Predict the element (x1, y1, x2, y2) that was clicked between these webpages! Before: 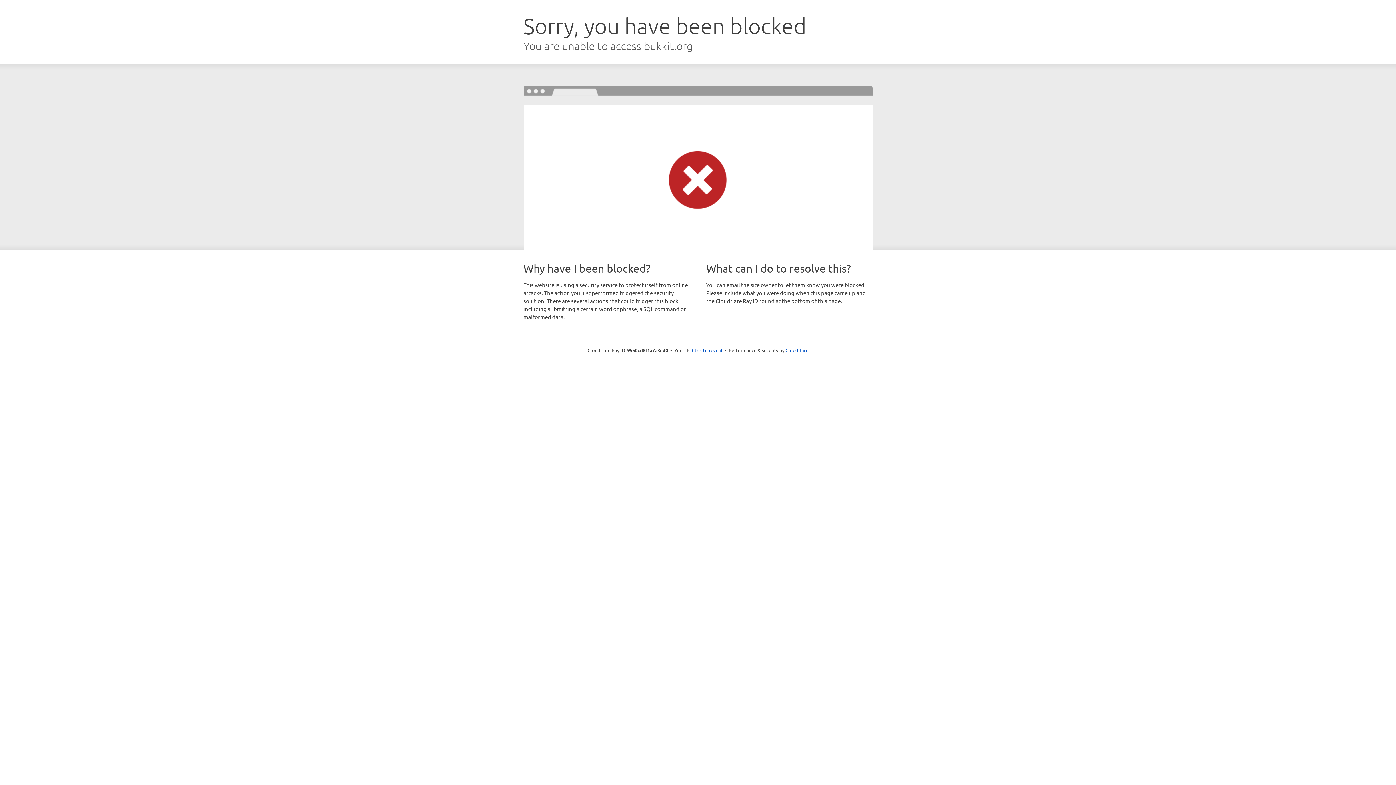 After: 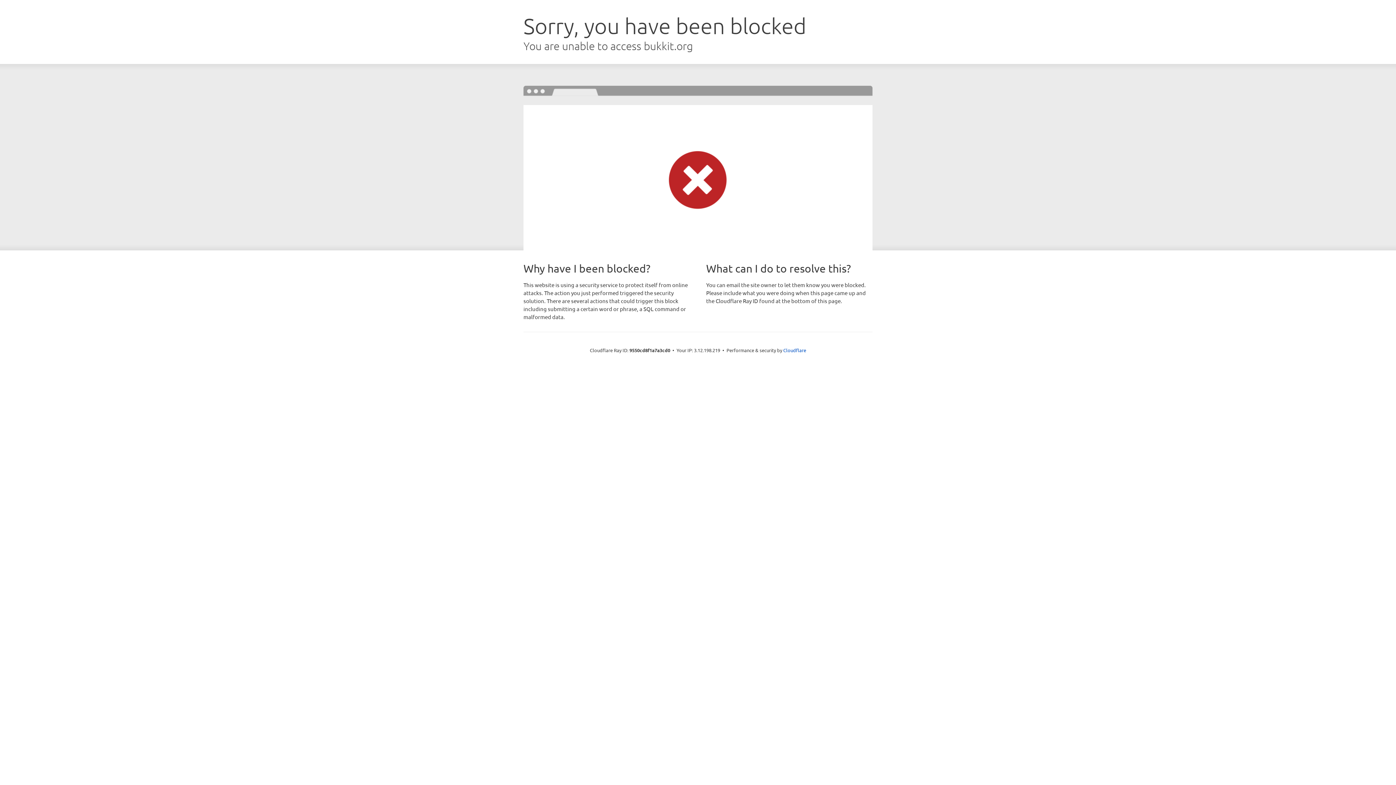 Action: label: Click to reveal bbox: (692, 346, 722, 353)